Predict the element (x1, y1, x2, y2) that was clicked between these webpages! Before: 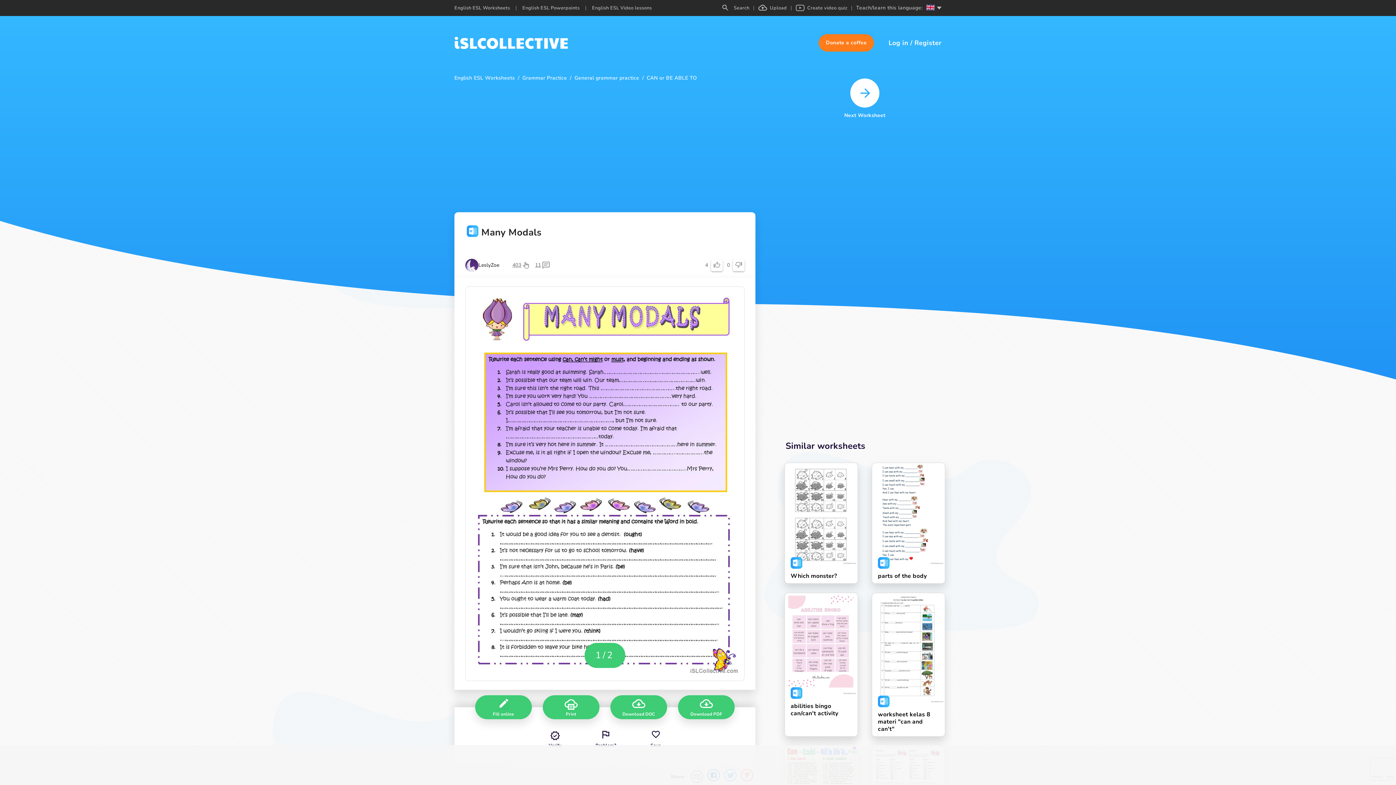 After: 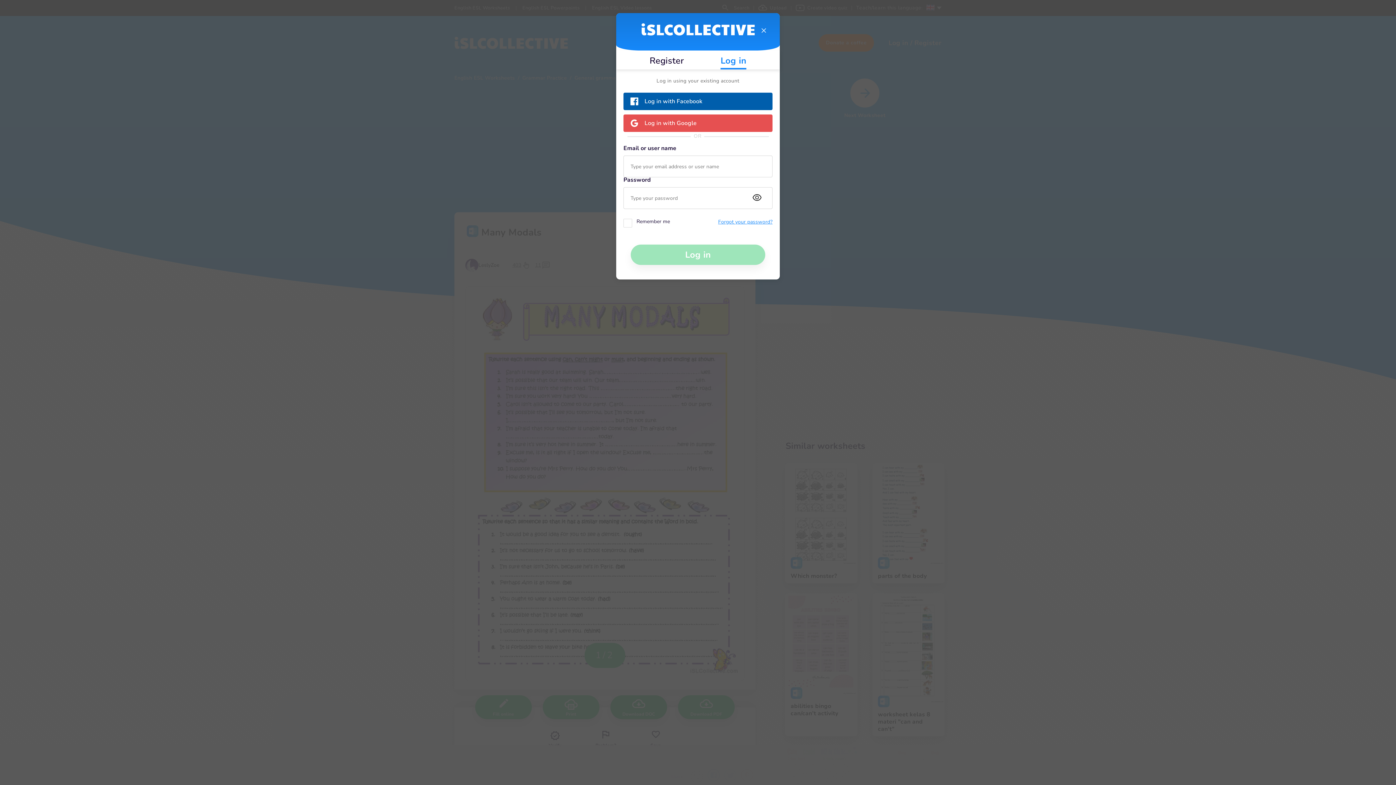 Action: bbox: (610, 695, 667, 719) label: Download DOC